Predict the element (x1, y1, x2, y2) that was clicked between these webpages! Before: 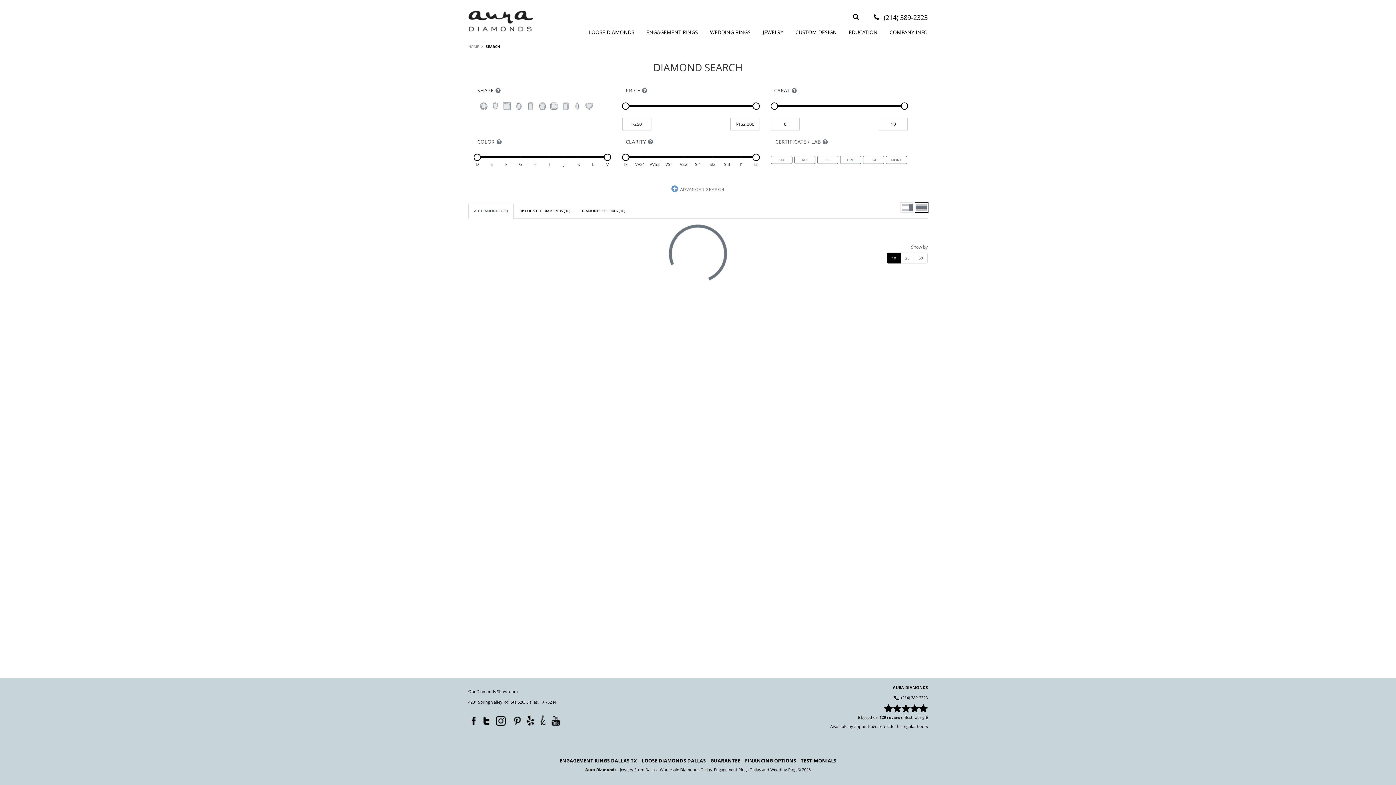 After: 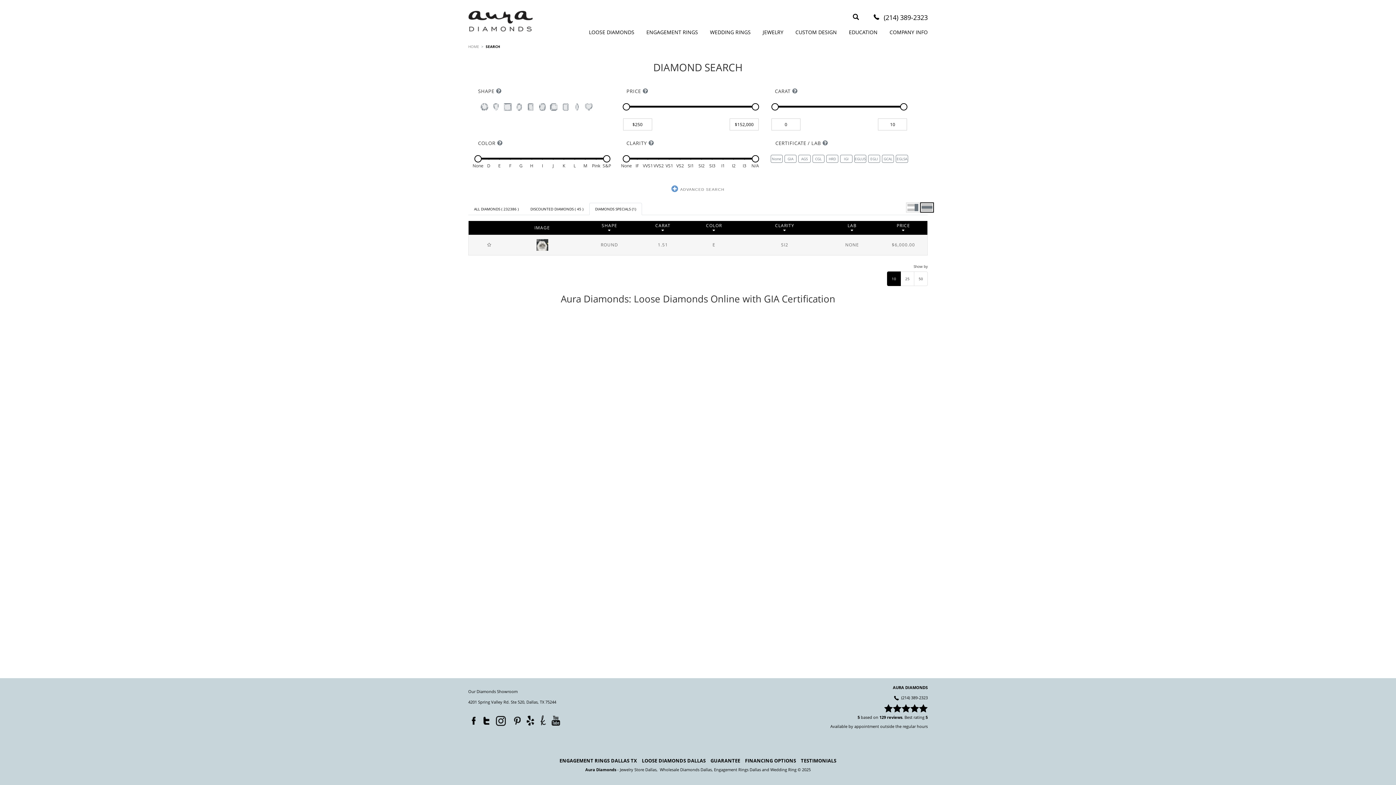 Action: bbox: (576, 203, 630, 218) label: DIAMONDS SPECIALS ( 0 )